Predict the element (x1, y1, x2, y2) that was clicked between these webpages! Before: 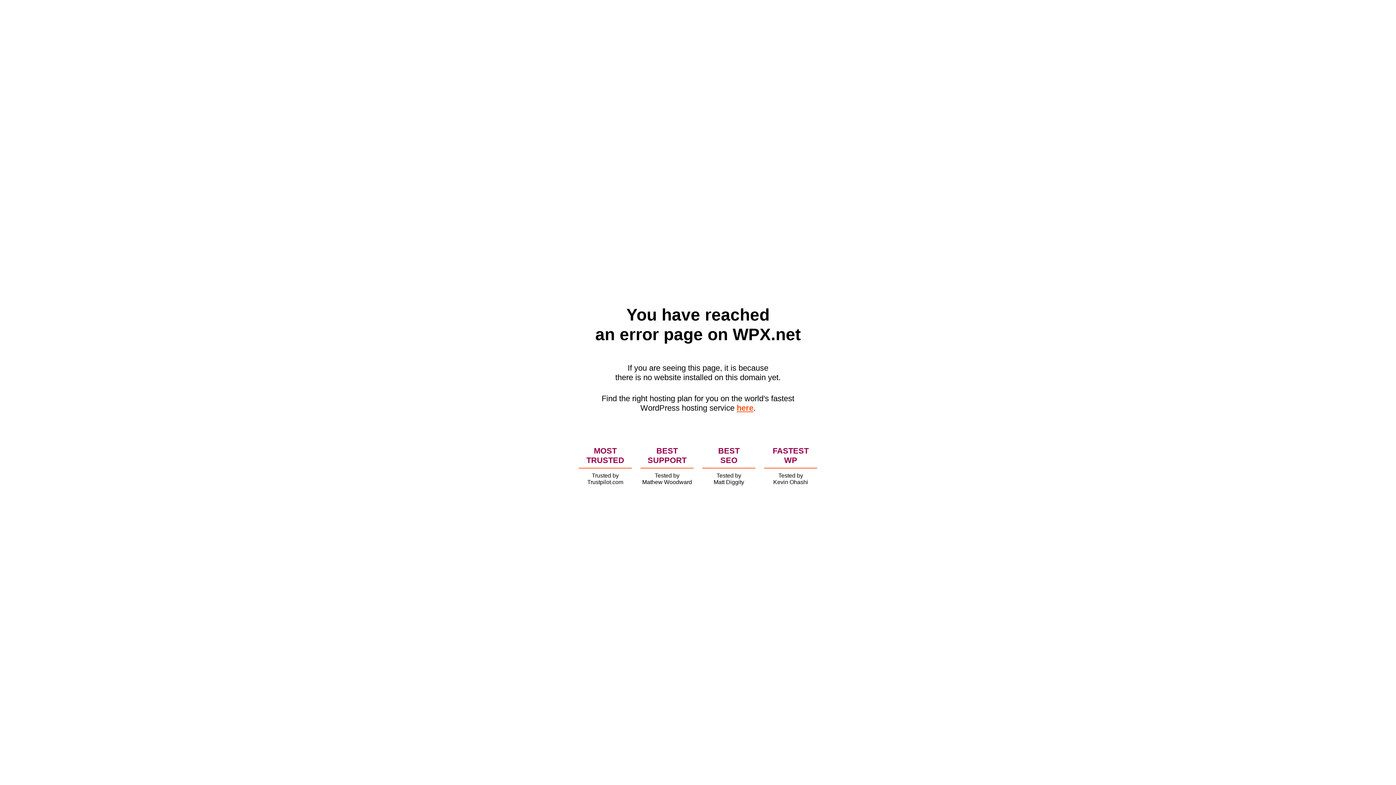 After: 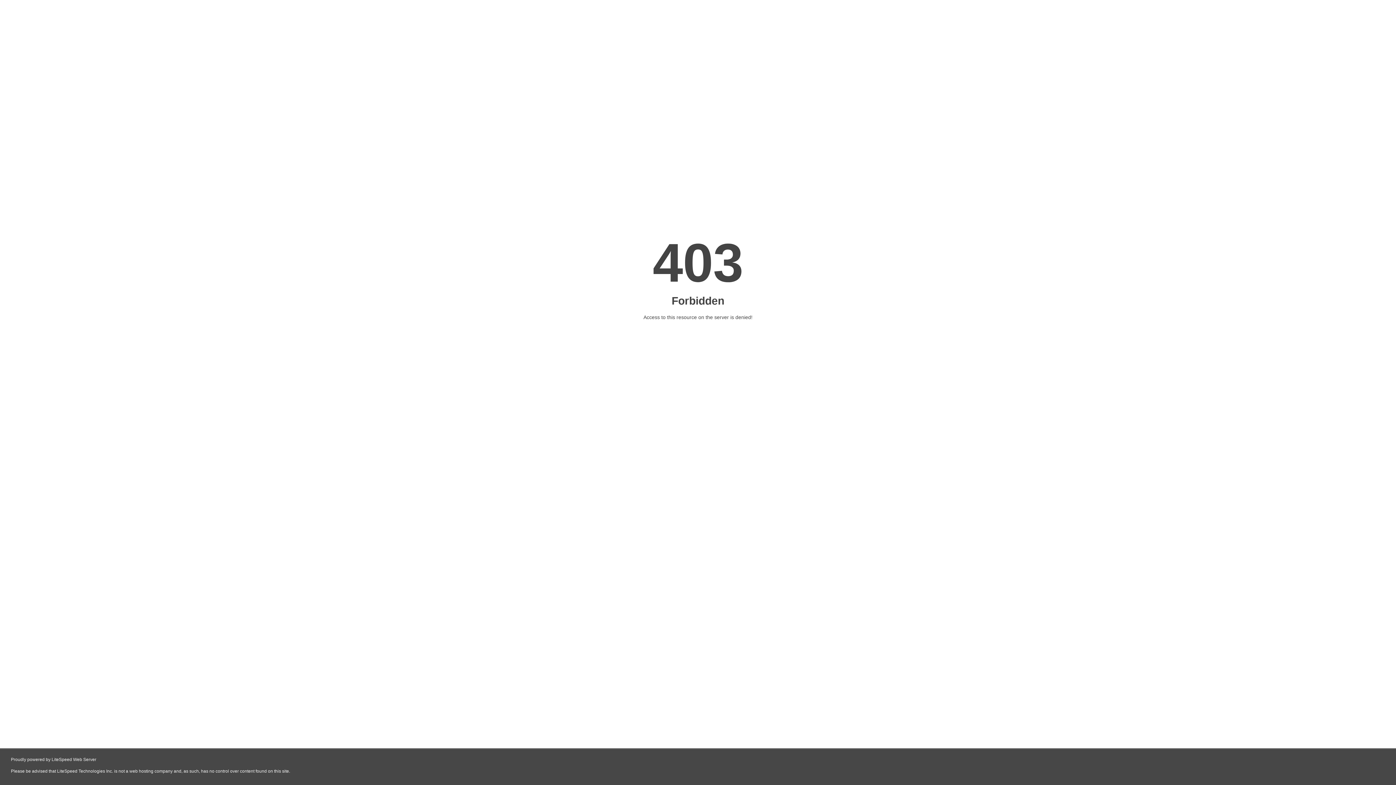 Action: bbox: (736, 403, 753, 412) label: here